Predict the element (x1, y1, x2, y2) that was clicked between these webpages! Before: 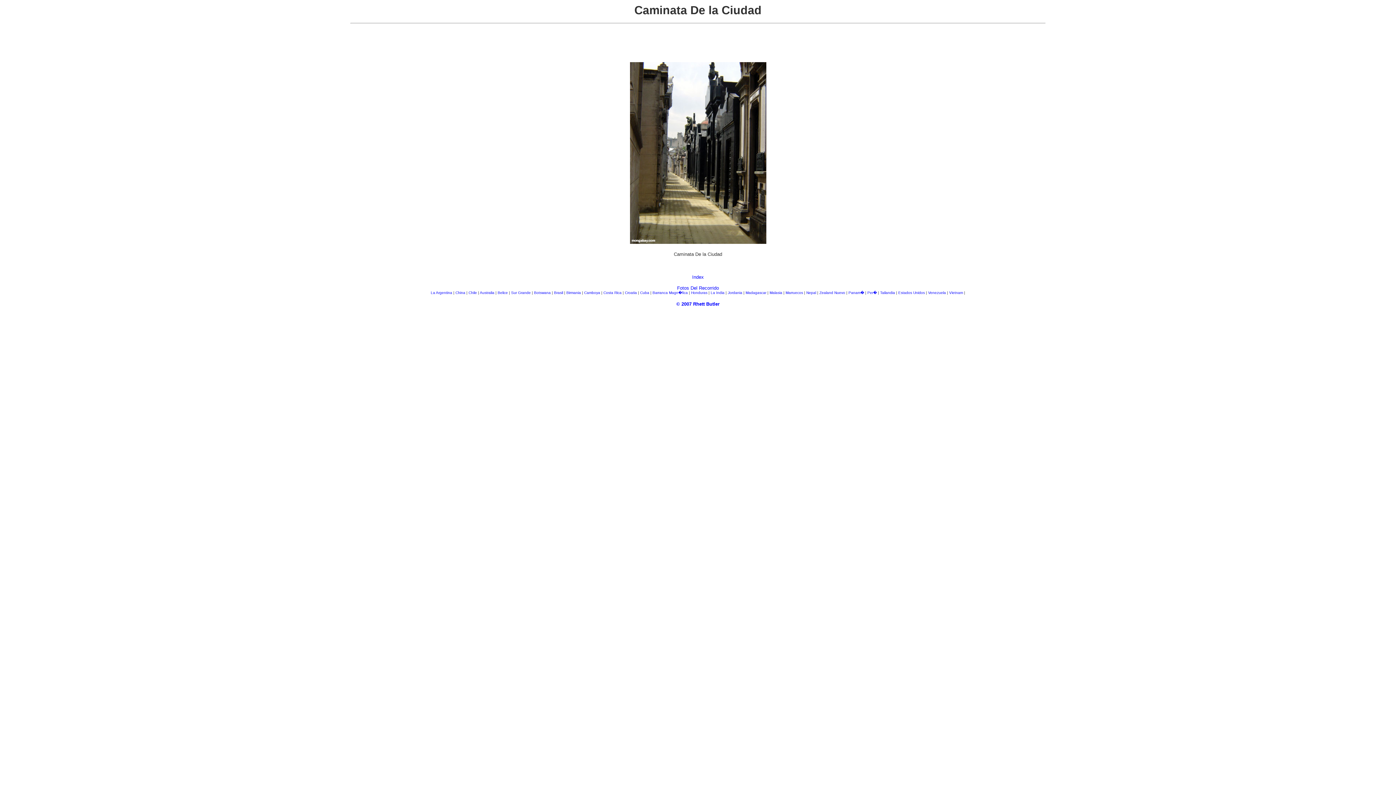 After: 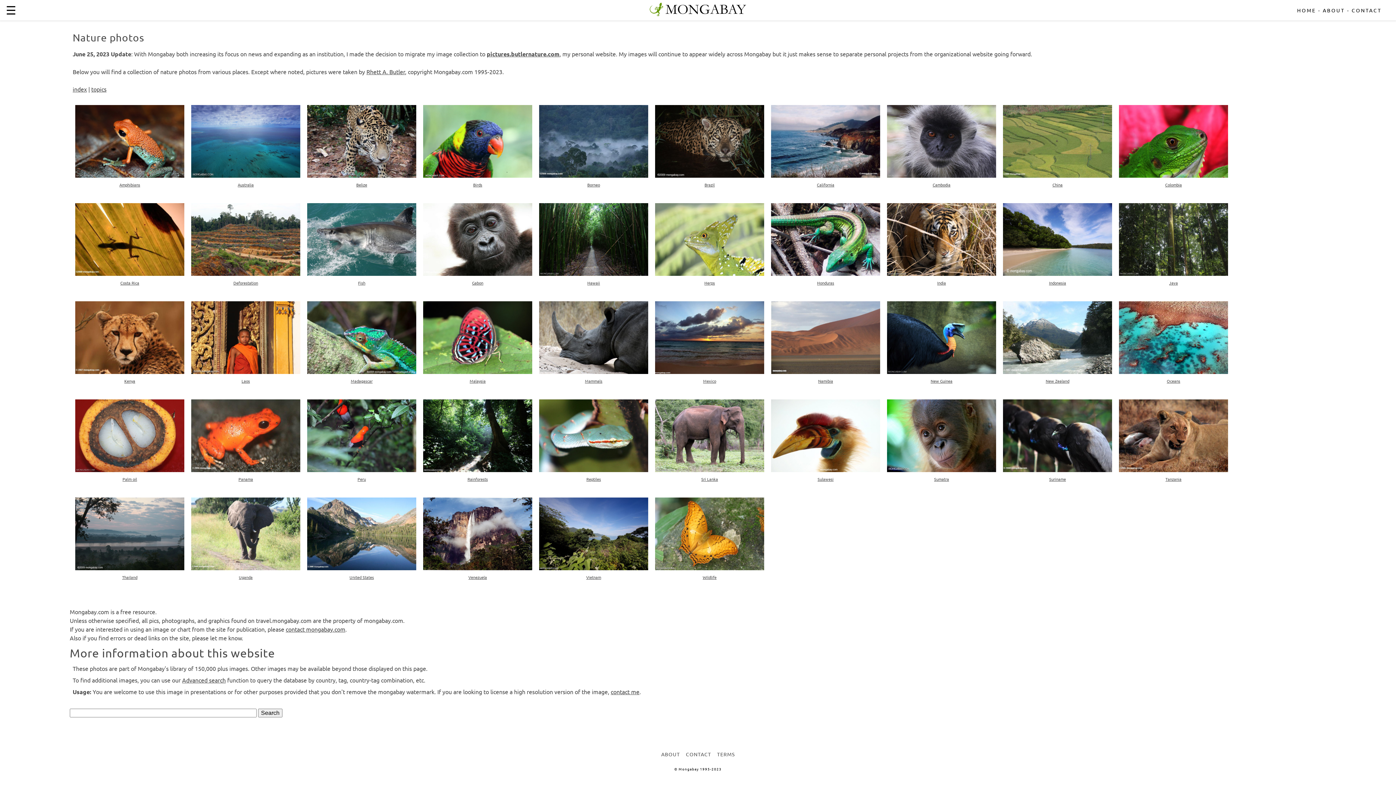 Action: bbox: (468, 291, 478, 295) label: Chile 